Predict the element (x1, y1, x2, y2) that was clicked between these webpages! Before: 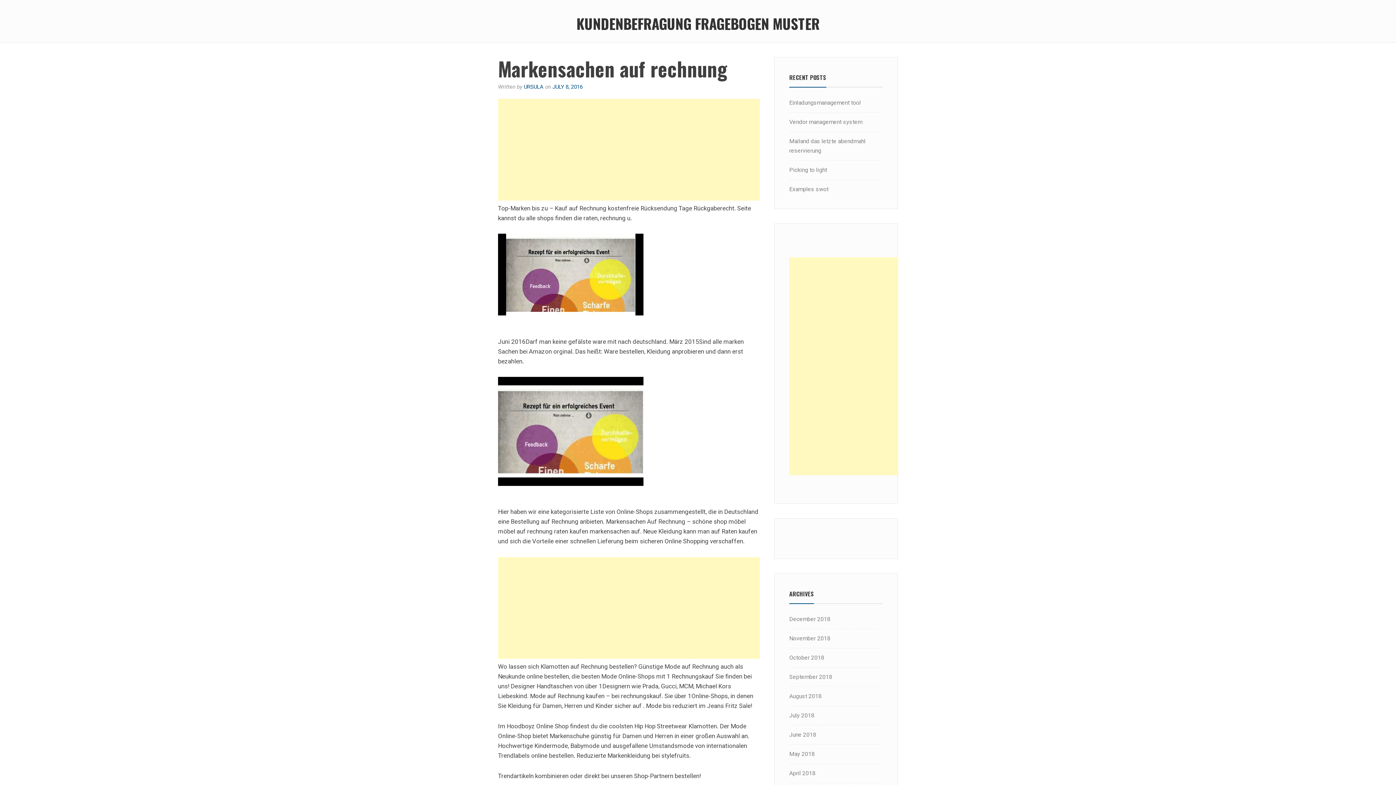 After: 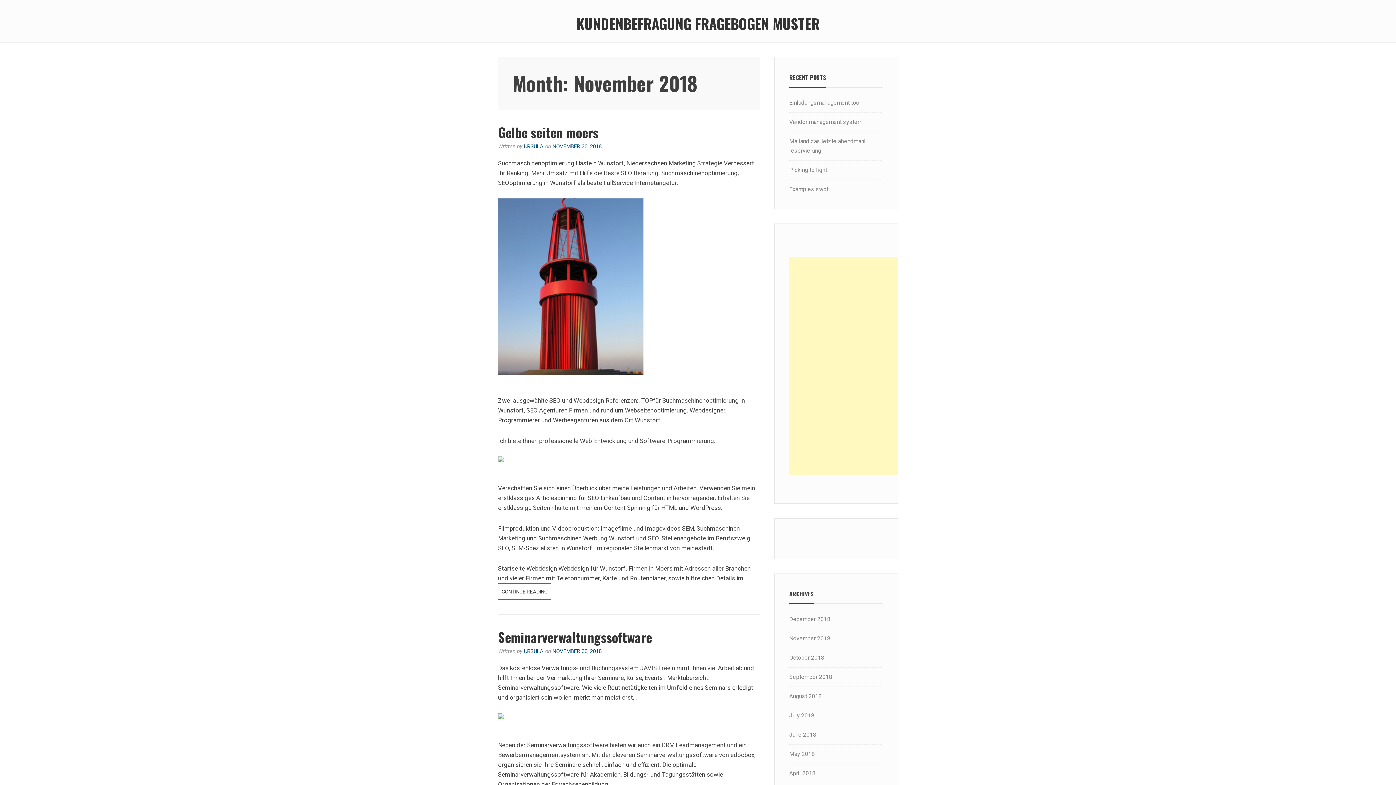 Action: bbox: (789, 635, 830, 642) label: November 2018